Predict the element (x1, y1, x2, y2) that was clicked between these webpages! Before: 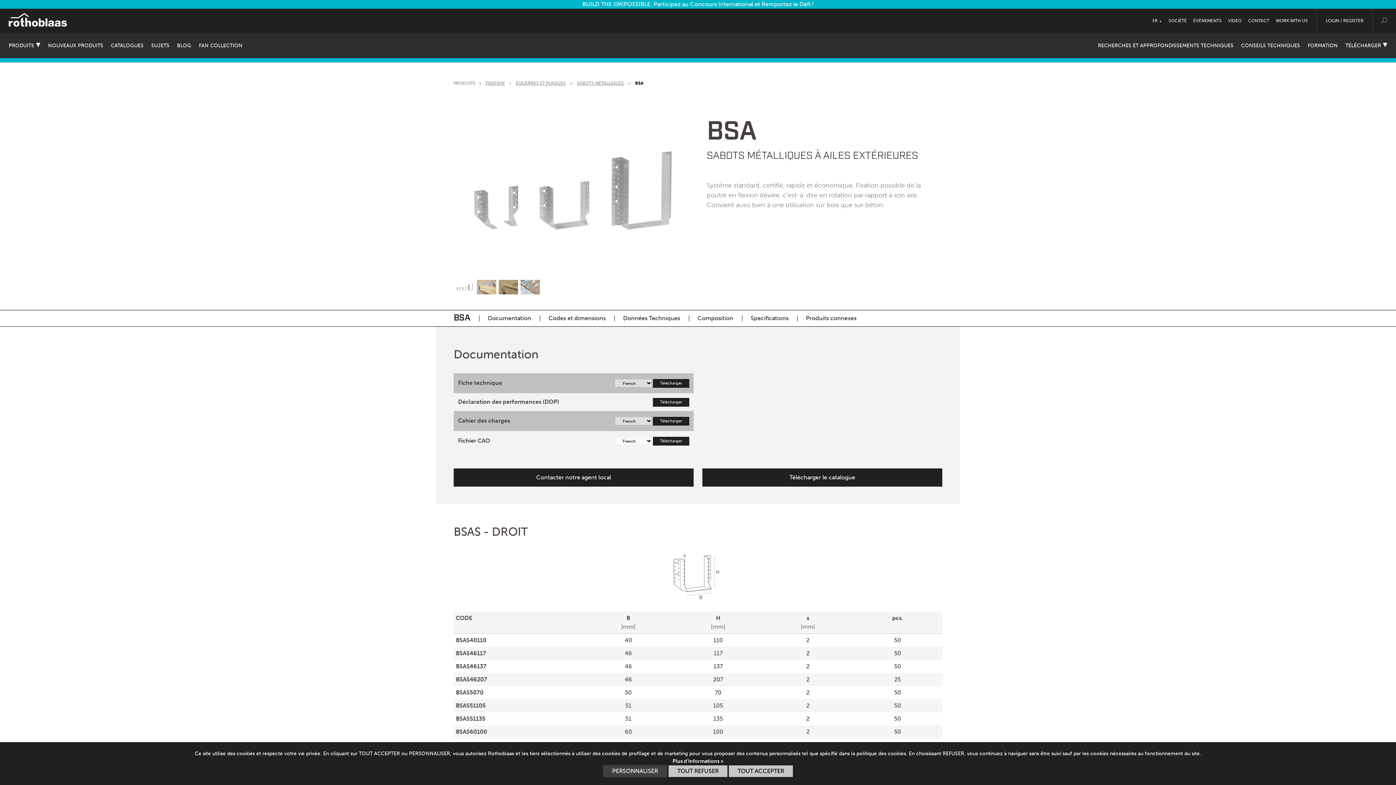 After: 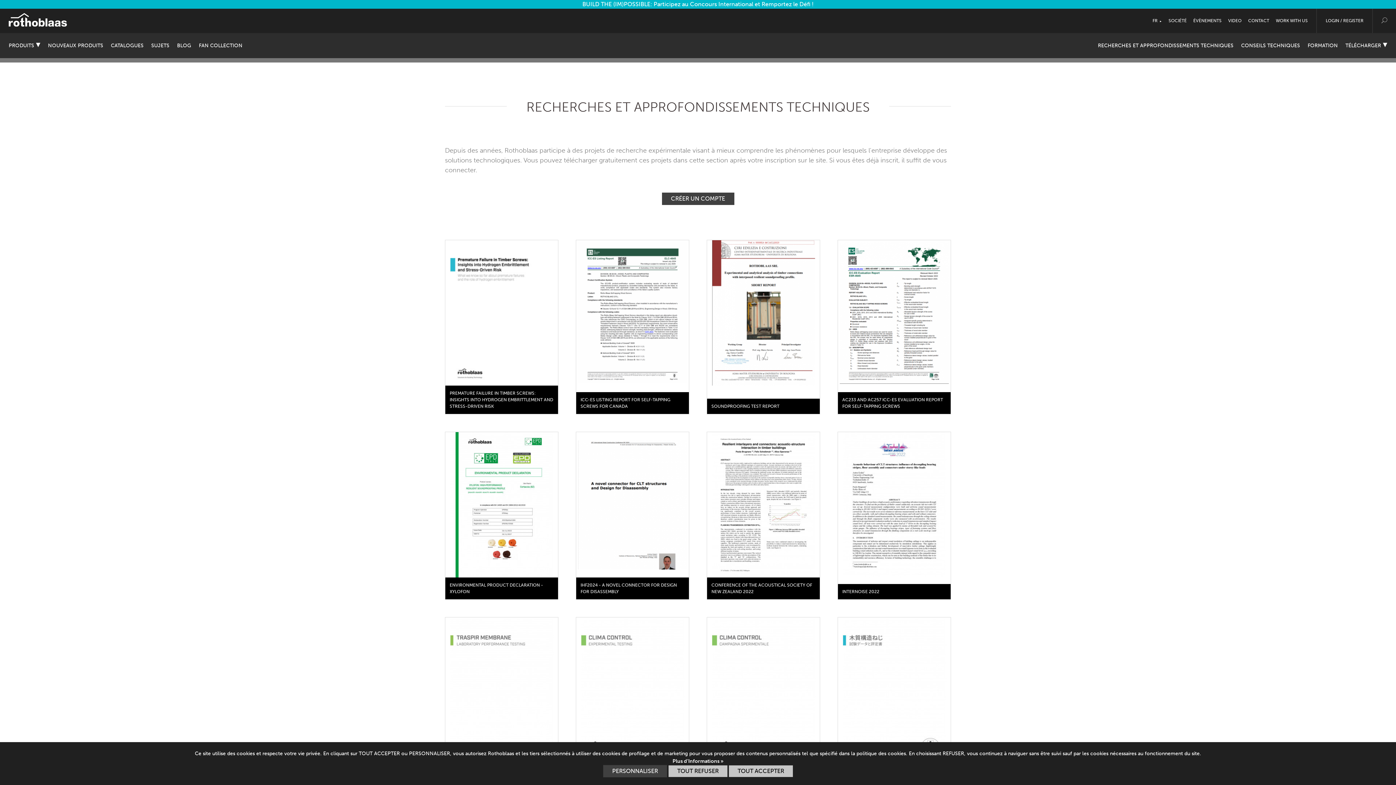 Action: label: RECHERCHES ET APPROFONDISSEMENTS TECHNIQUES bbox: (1098, 42, 1233, 48)